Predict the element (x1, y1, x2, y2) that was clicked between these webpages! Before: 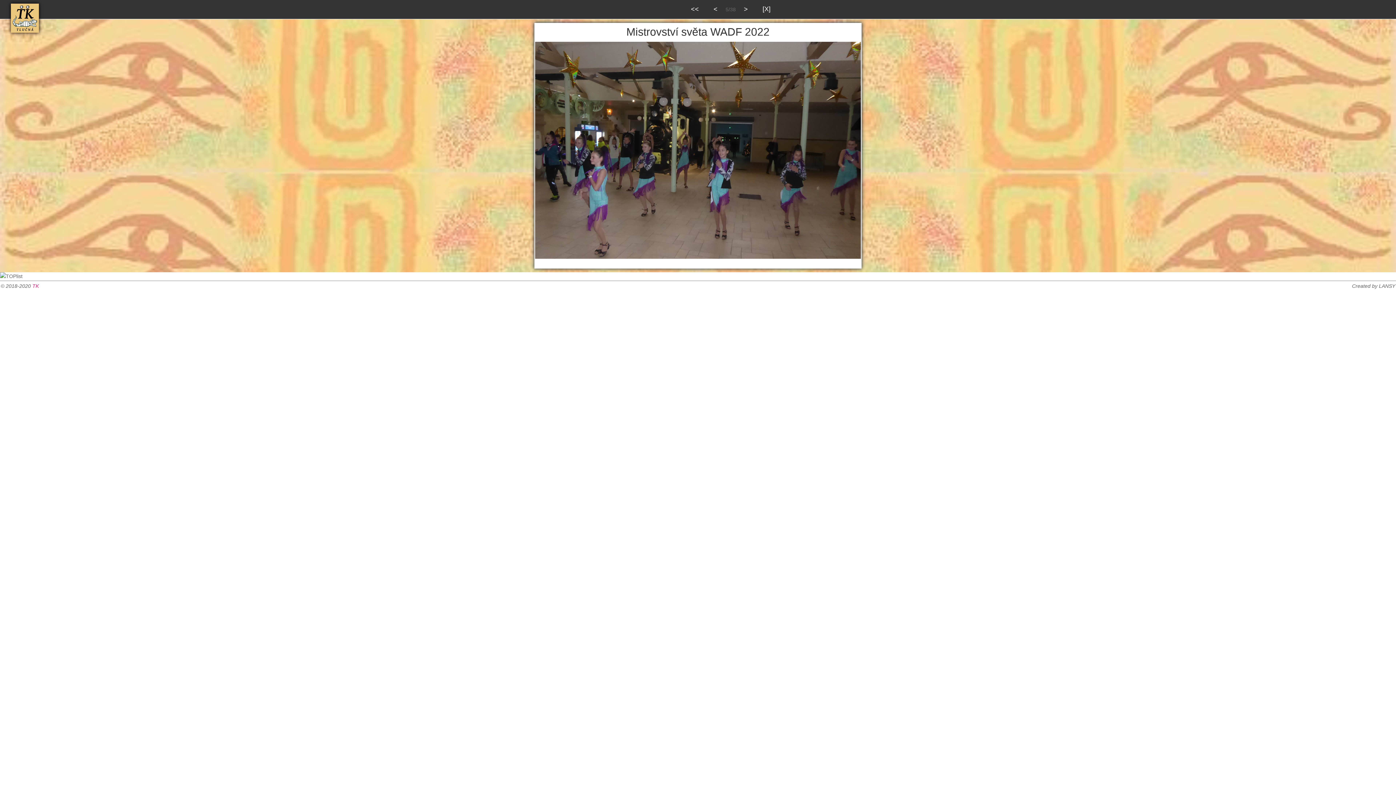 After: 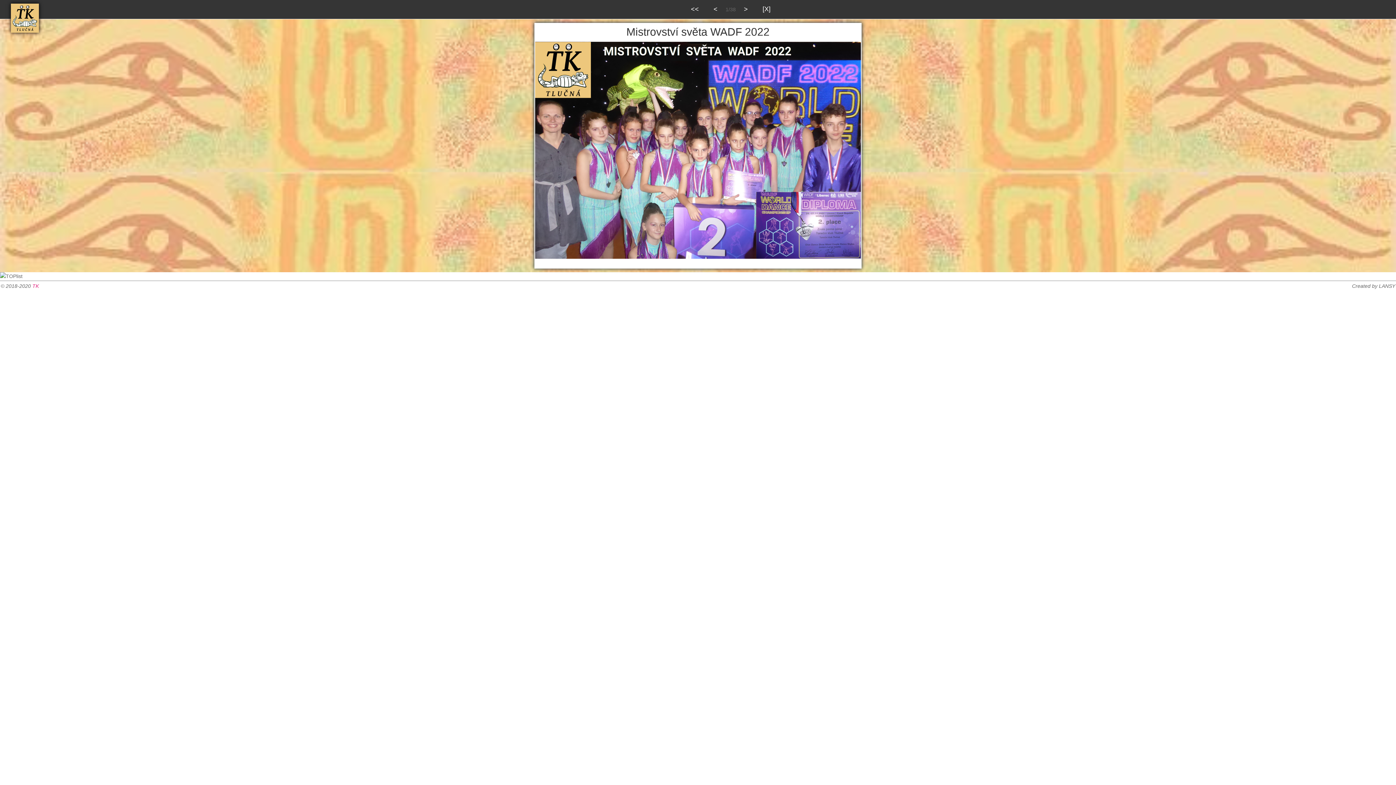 Action: label: << bbox: (684, -1, 705, 19)